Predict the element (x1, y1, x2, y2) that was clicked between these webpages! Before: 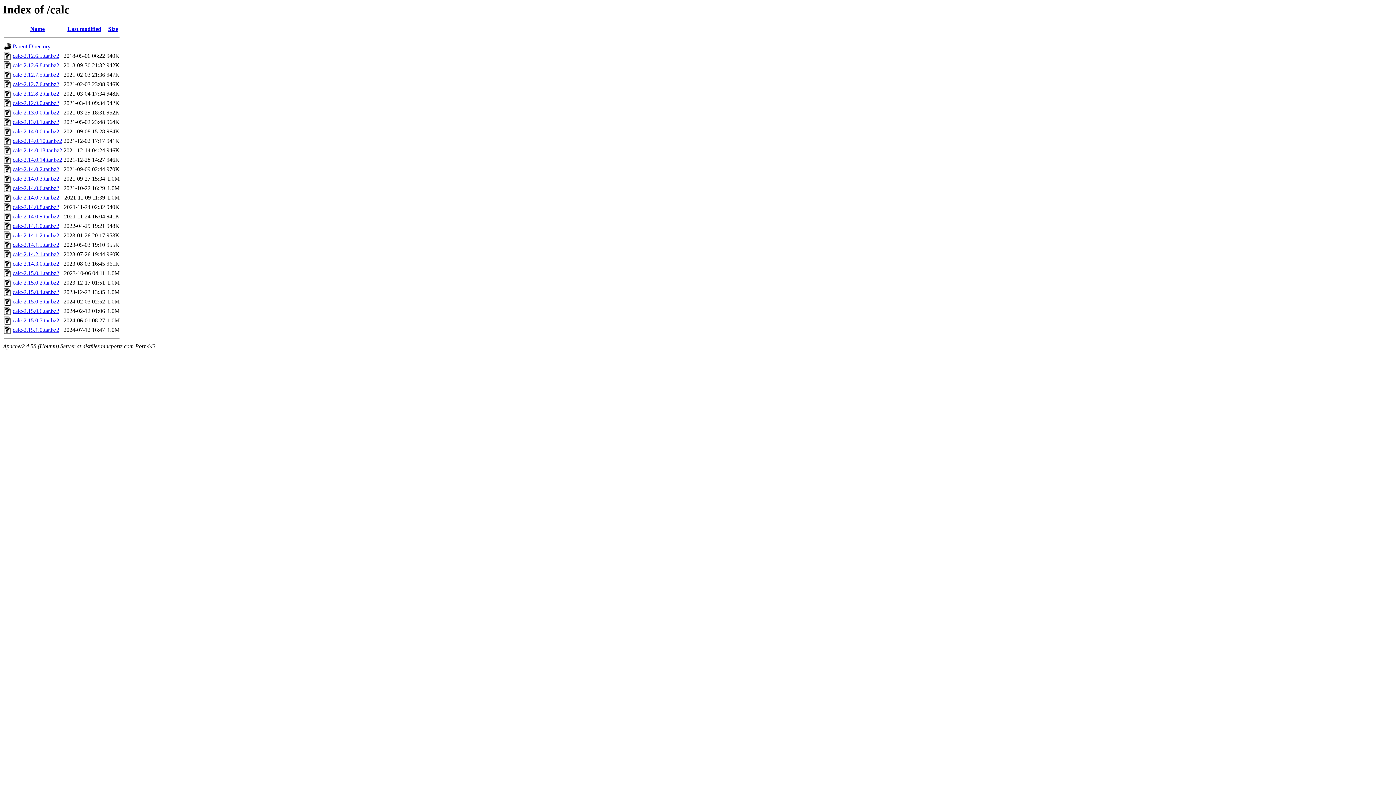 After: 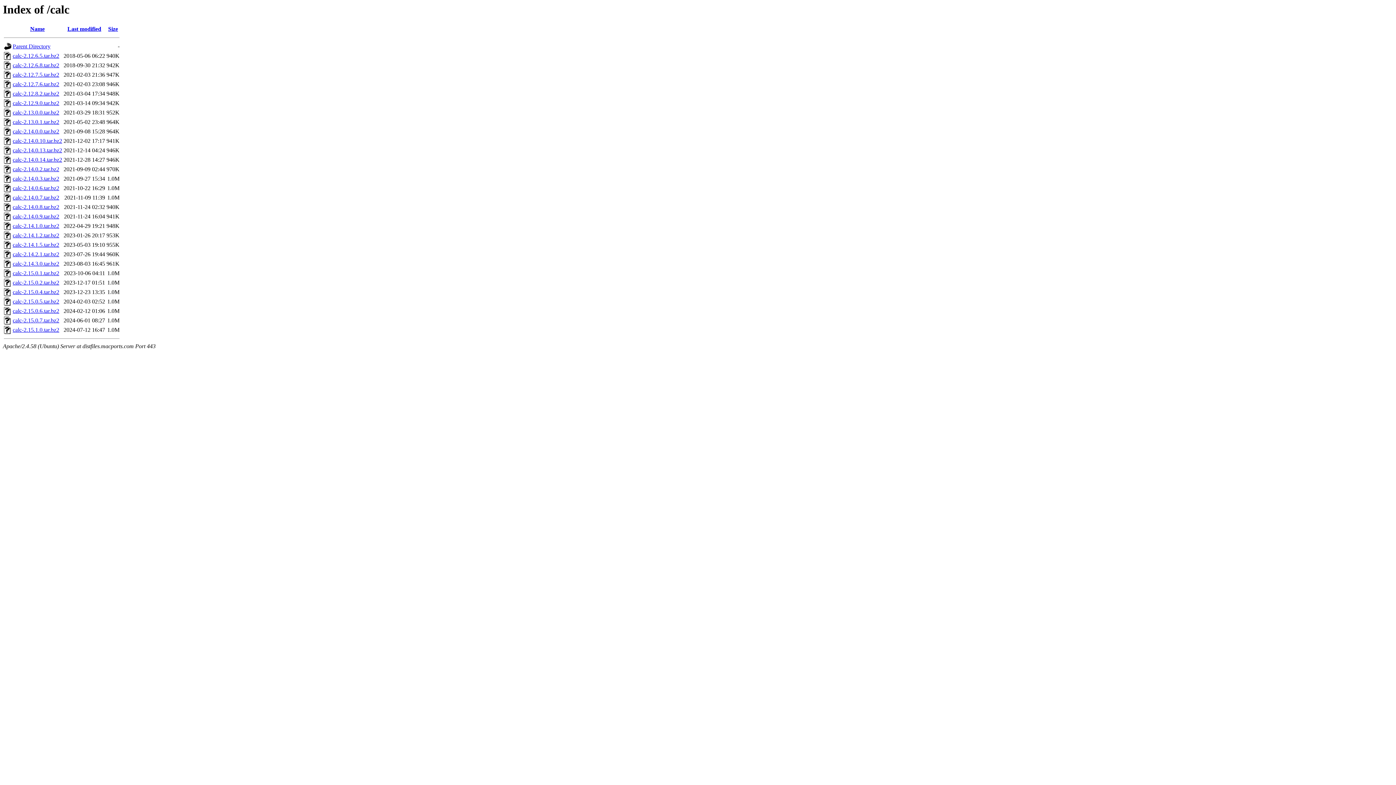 Action: bbox: (12, 185, 59, 191) label: calc-2.14.0.6.tar.bz2